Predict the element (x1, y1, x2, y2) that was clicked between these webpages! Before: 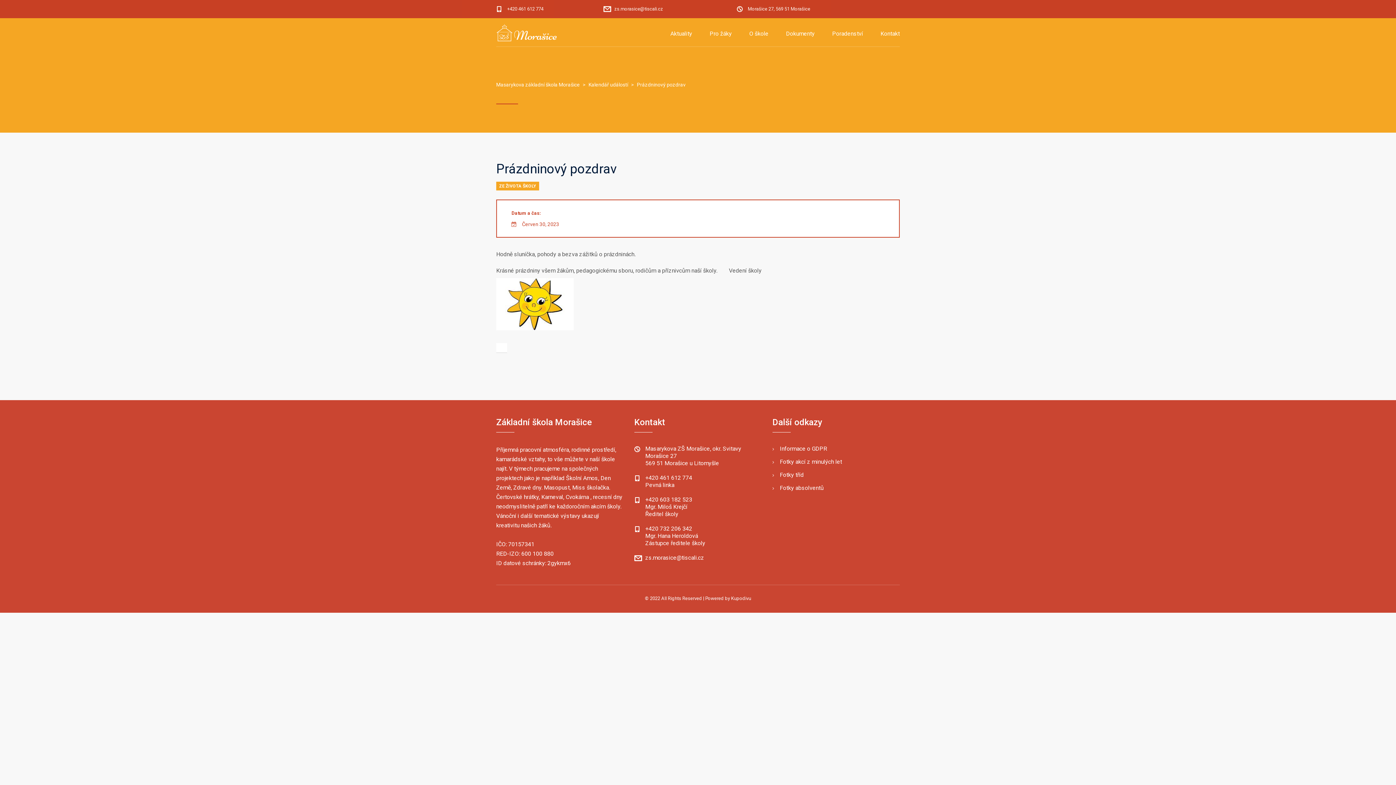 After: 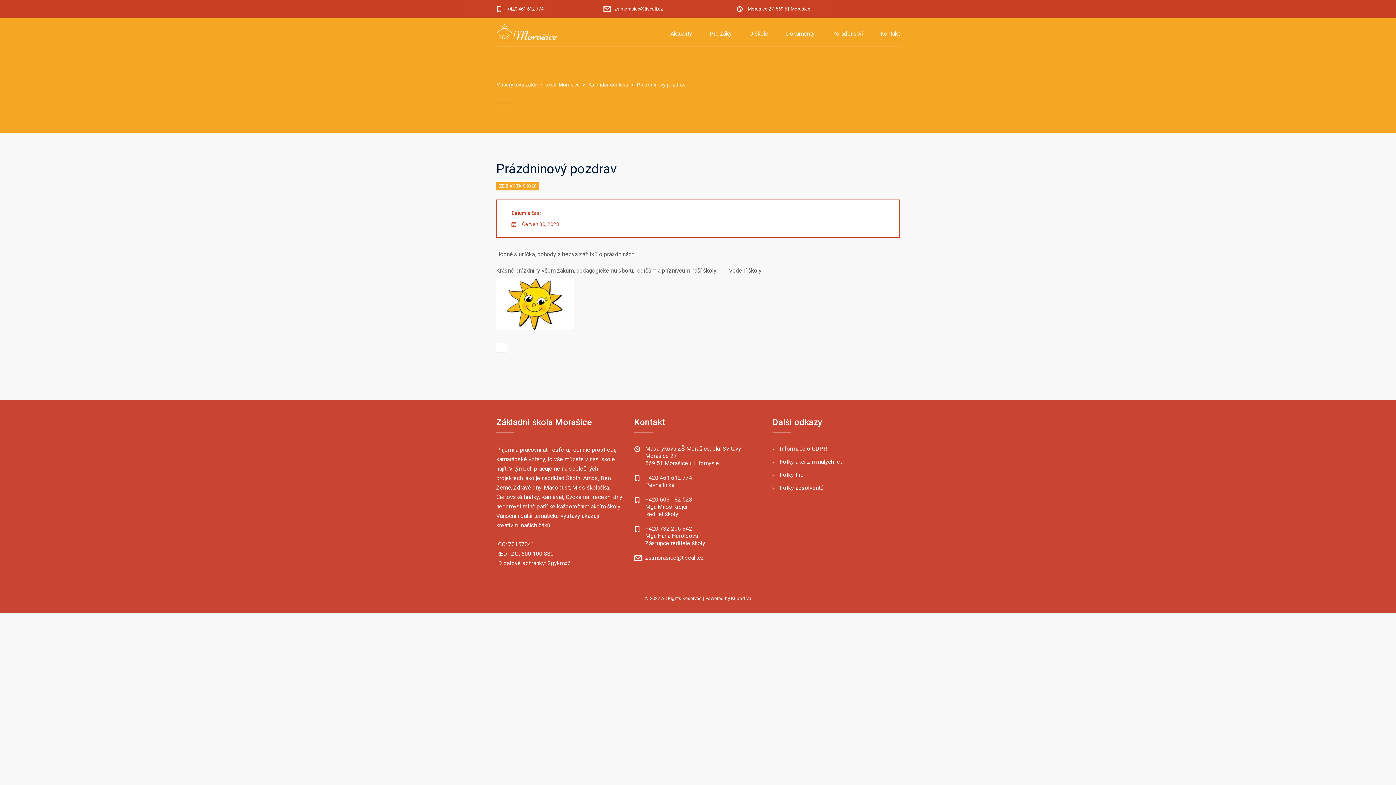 Action: label: zs.morasice@tiscali.cz bbox: (614, 6, 663, 11)